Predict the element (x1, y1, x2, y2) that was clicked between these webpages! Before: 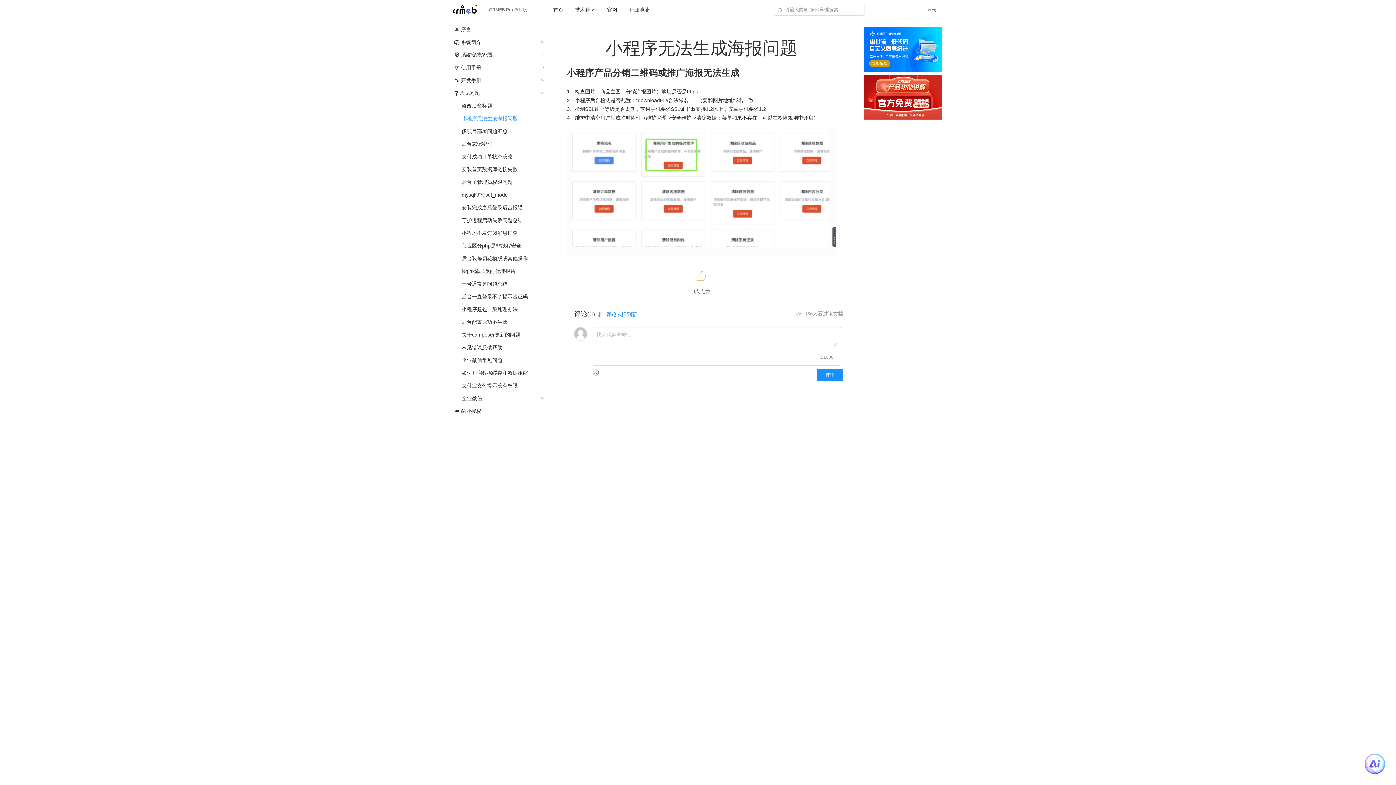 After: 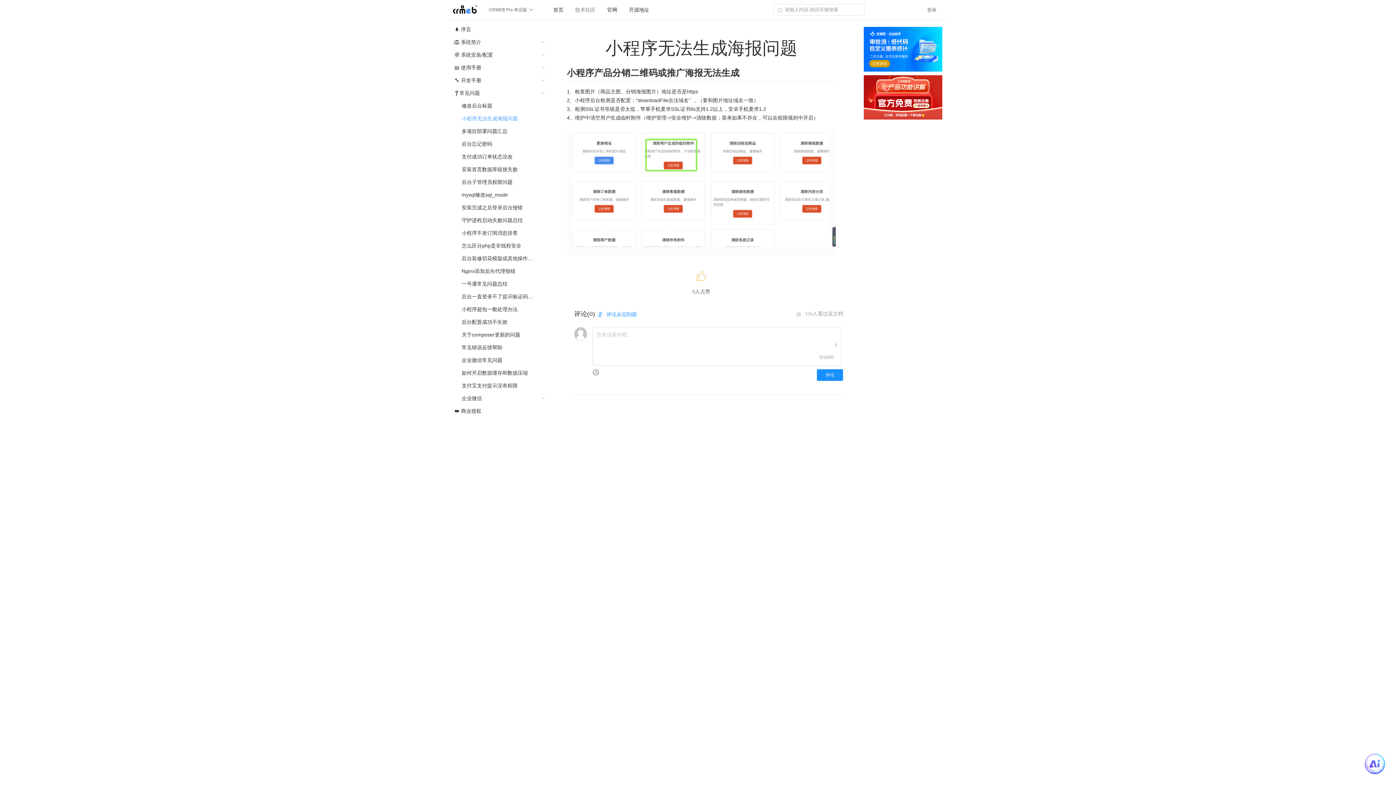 Action: label: 技术社区 bbox: (575, 6, 607, 12)